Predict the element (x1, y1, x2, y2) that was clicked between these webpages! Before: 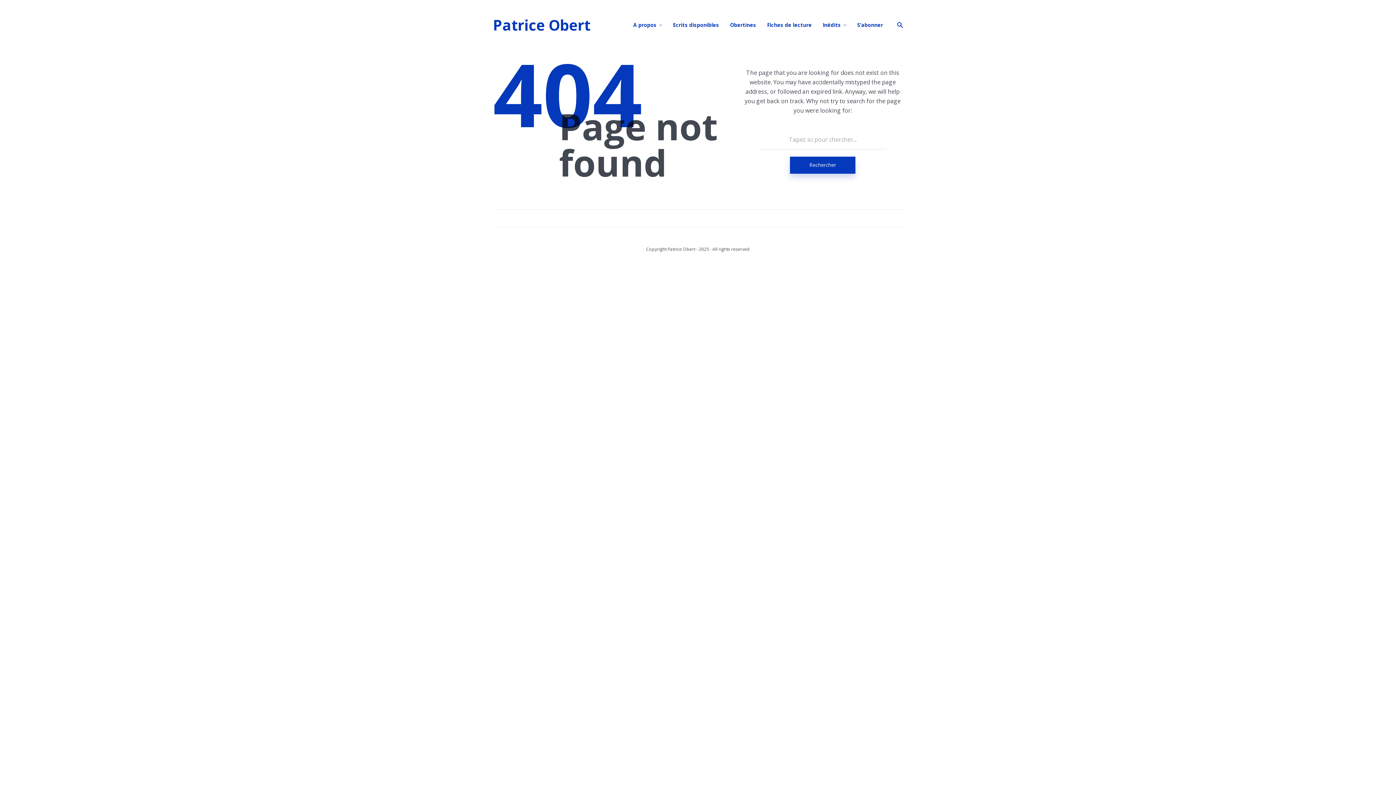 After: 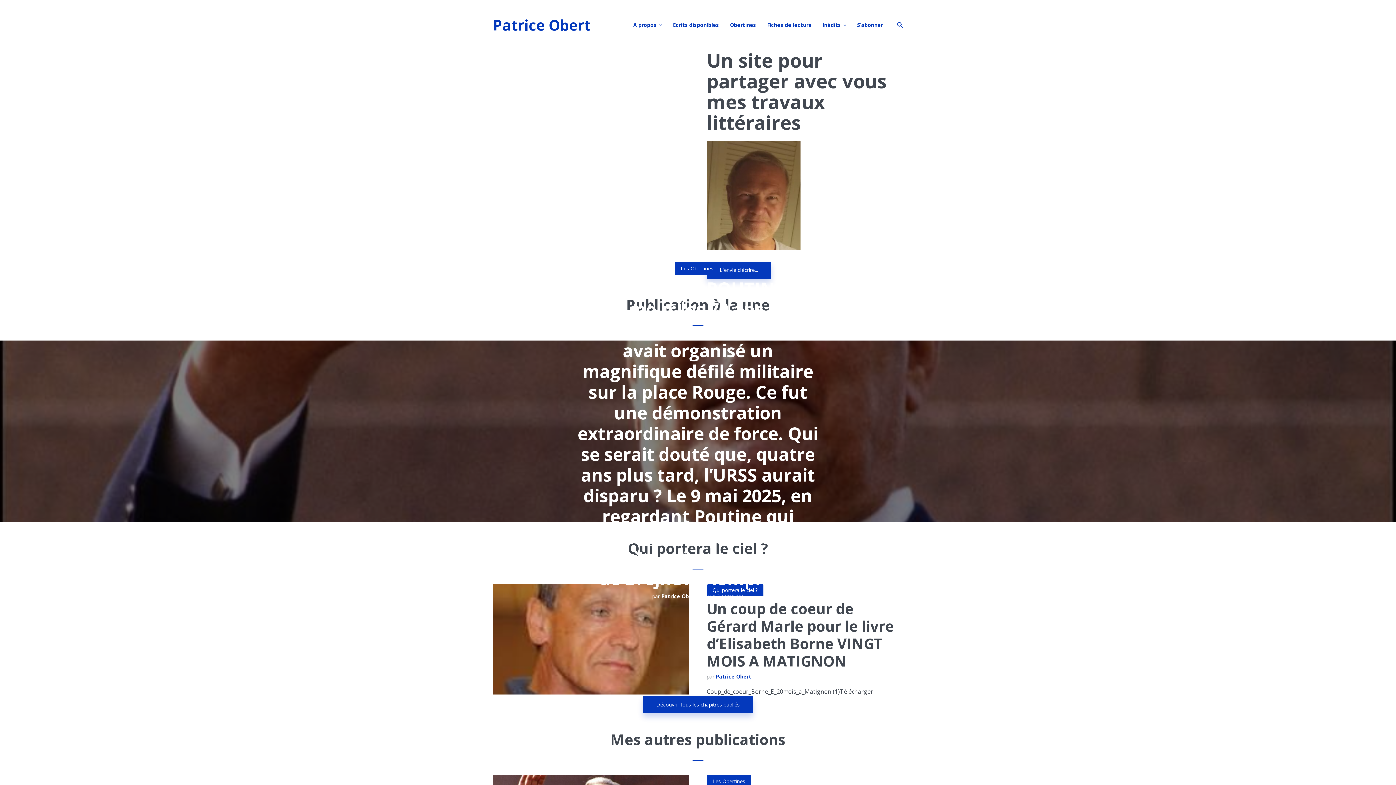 Action: bbox: (493, 14, 590, 34) label: Patrice Obert